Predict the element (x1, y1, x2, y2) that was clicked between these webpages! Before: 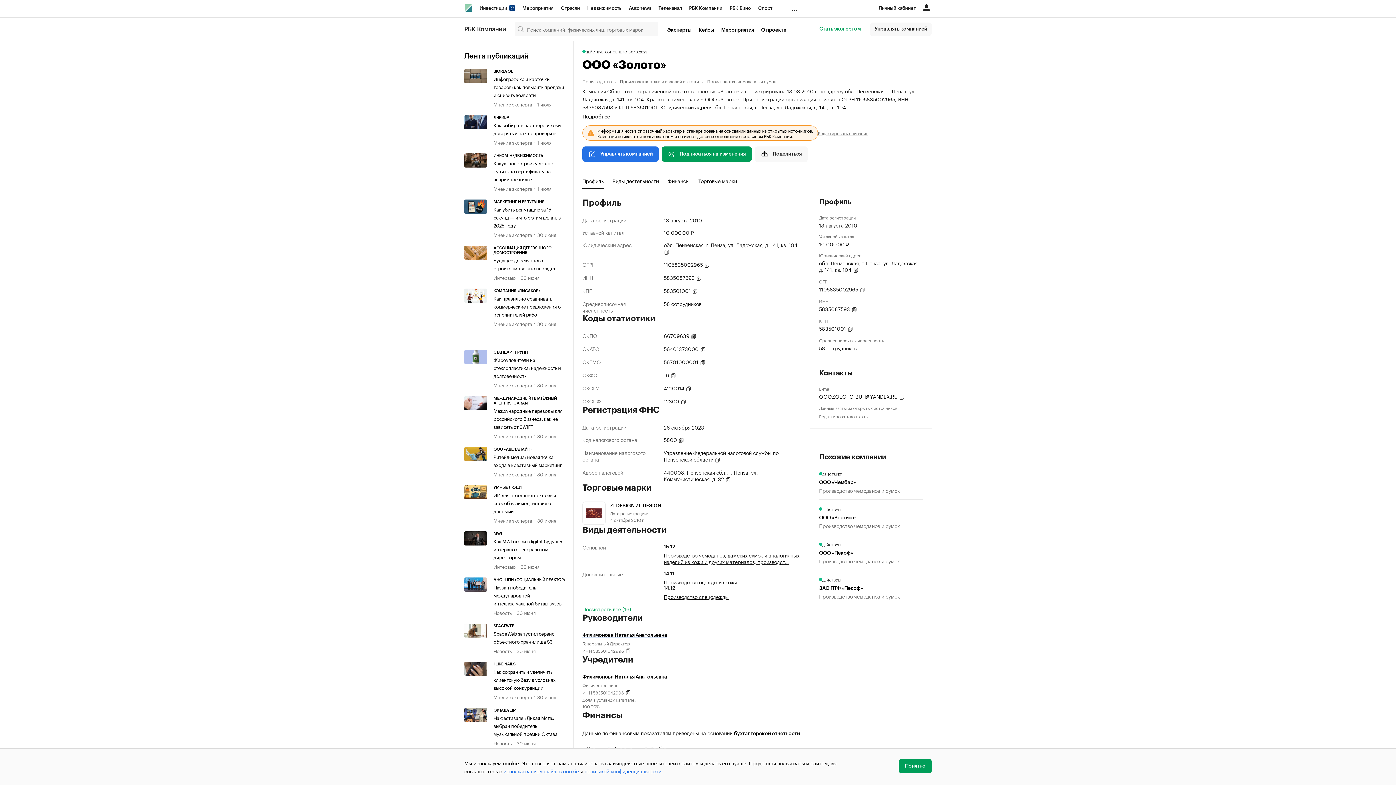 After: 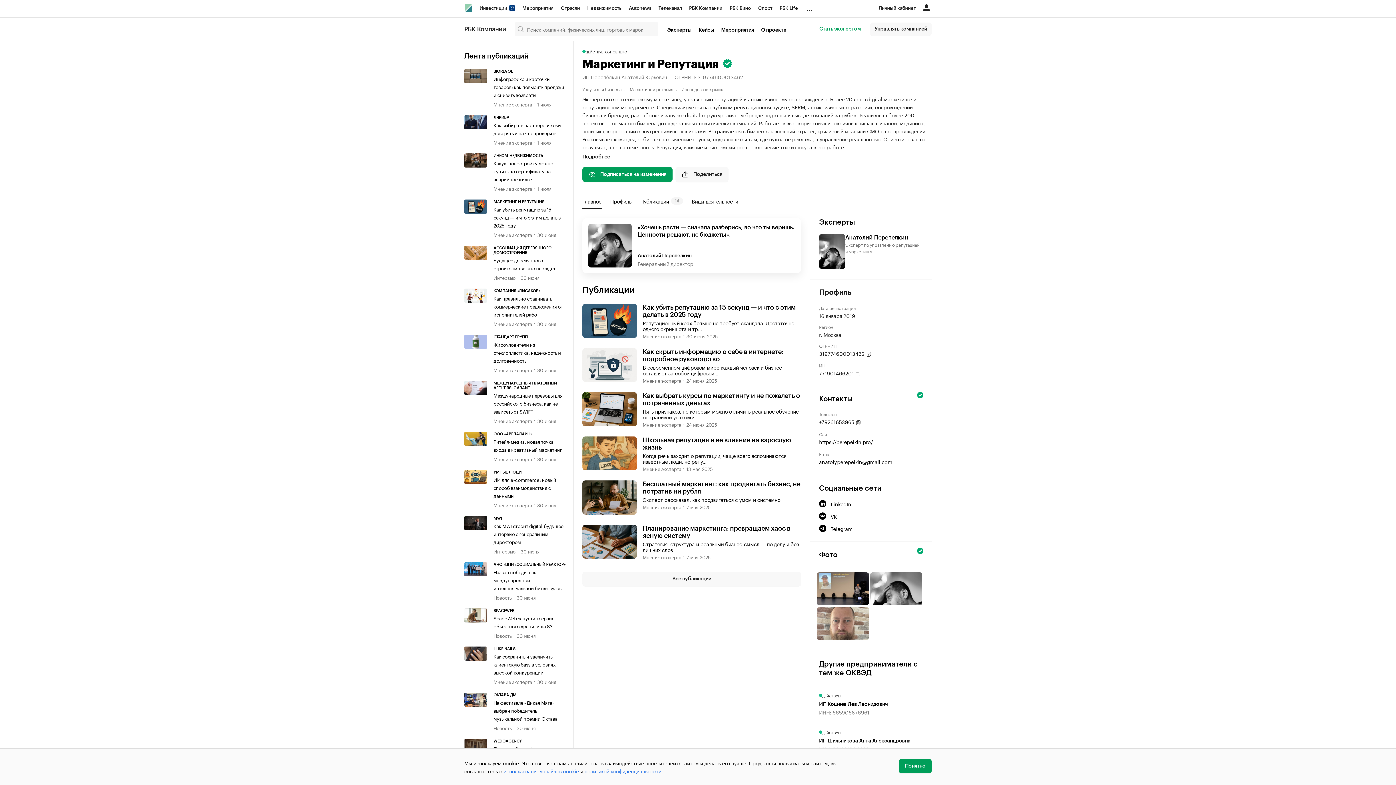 Action: bbox: (493, 199, 566, 204) label: МАРКЕТИНГ И РЕПУТАЦИЯ